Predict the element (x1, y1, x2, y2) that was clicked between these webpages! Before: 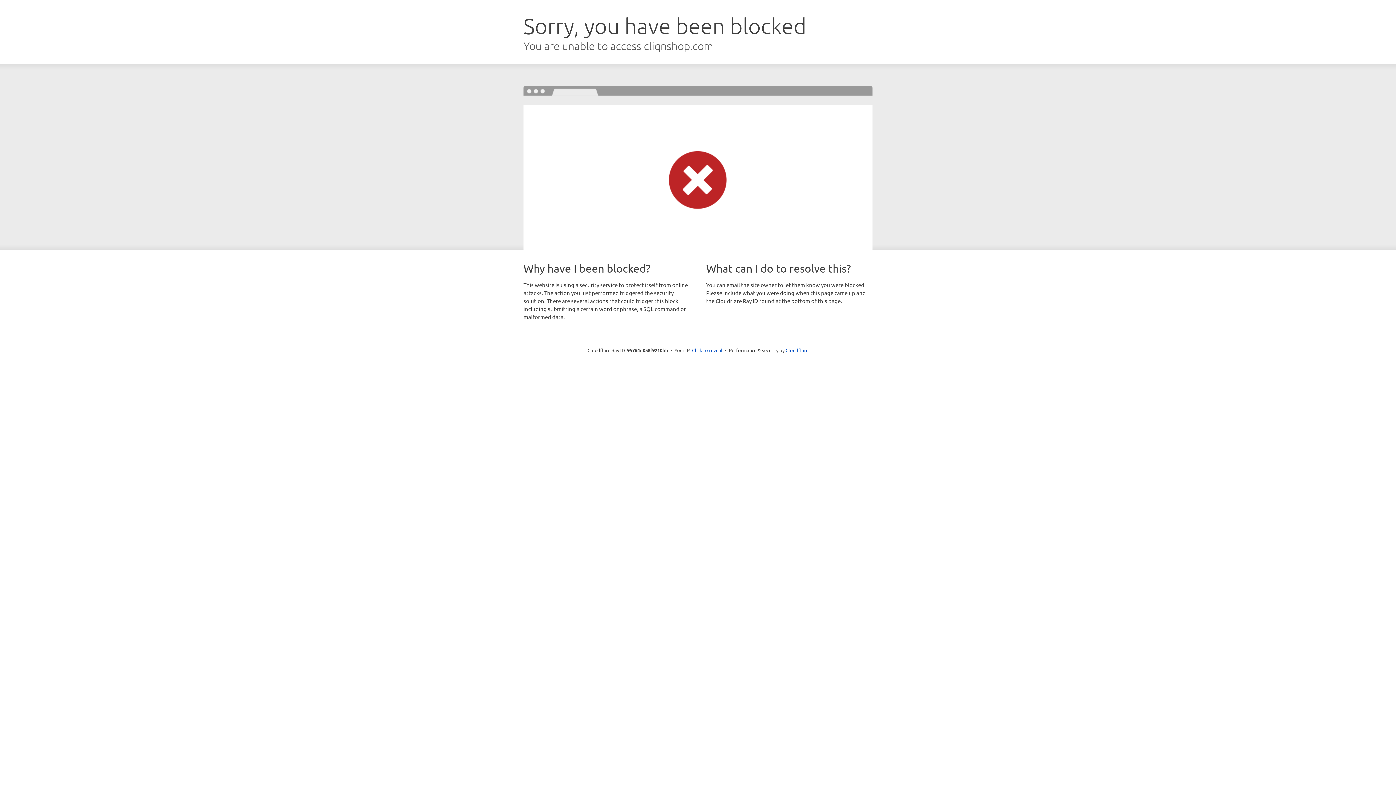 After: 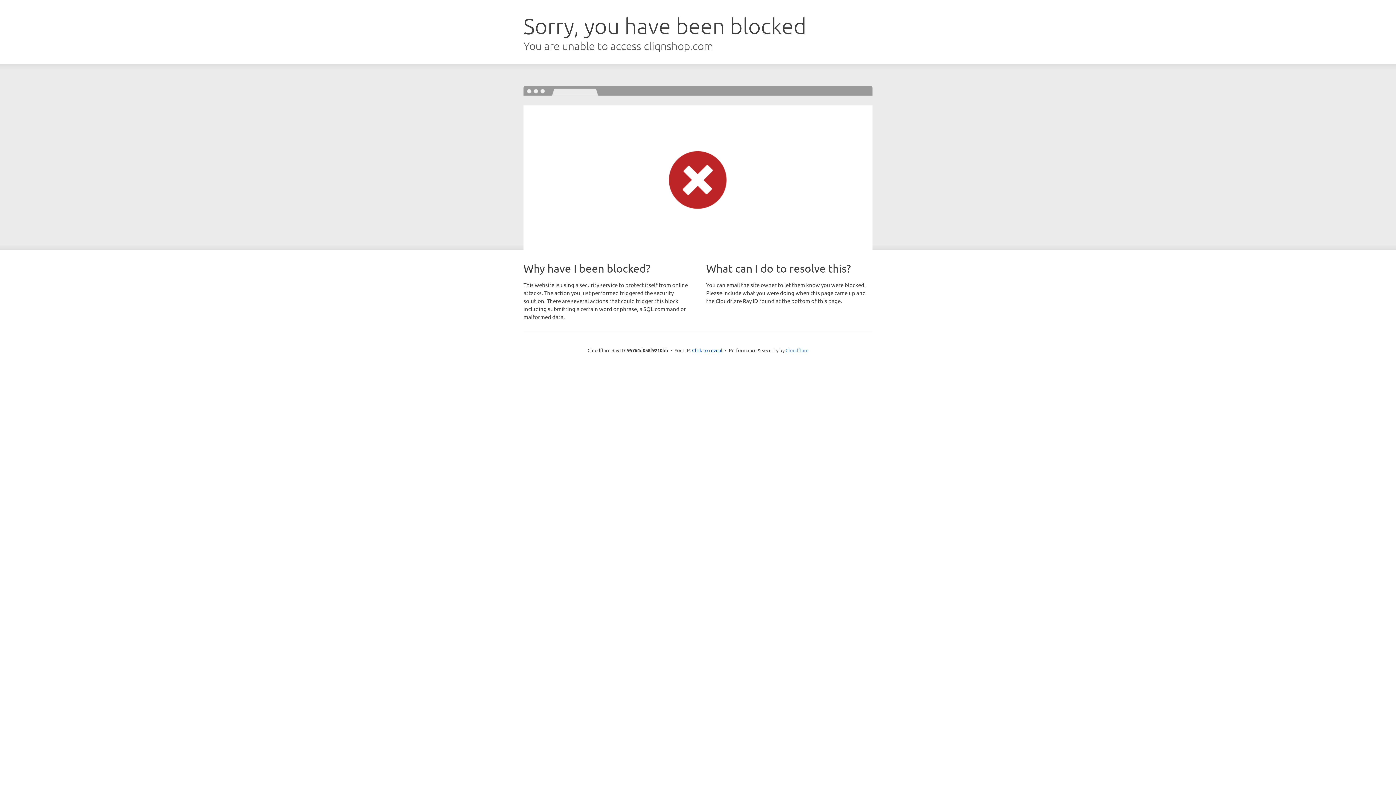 Action: bbox: (785, 347, 808, 353) label: Cloudflare